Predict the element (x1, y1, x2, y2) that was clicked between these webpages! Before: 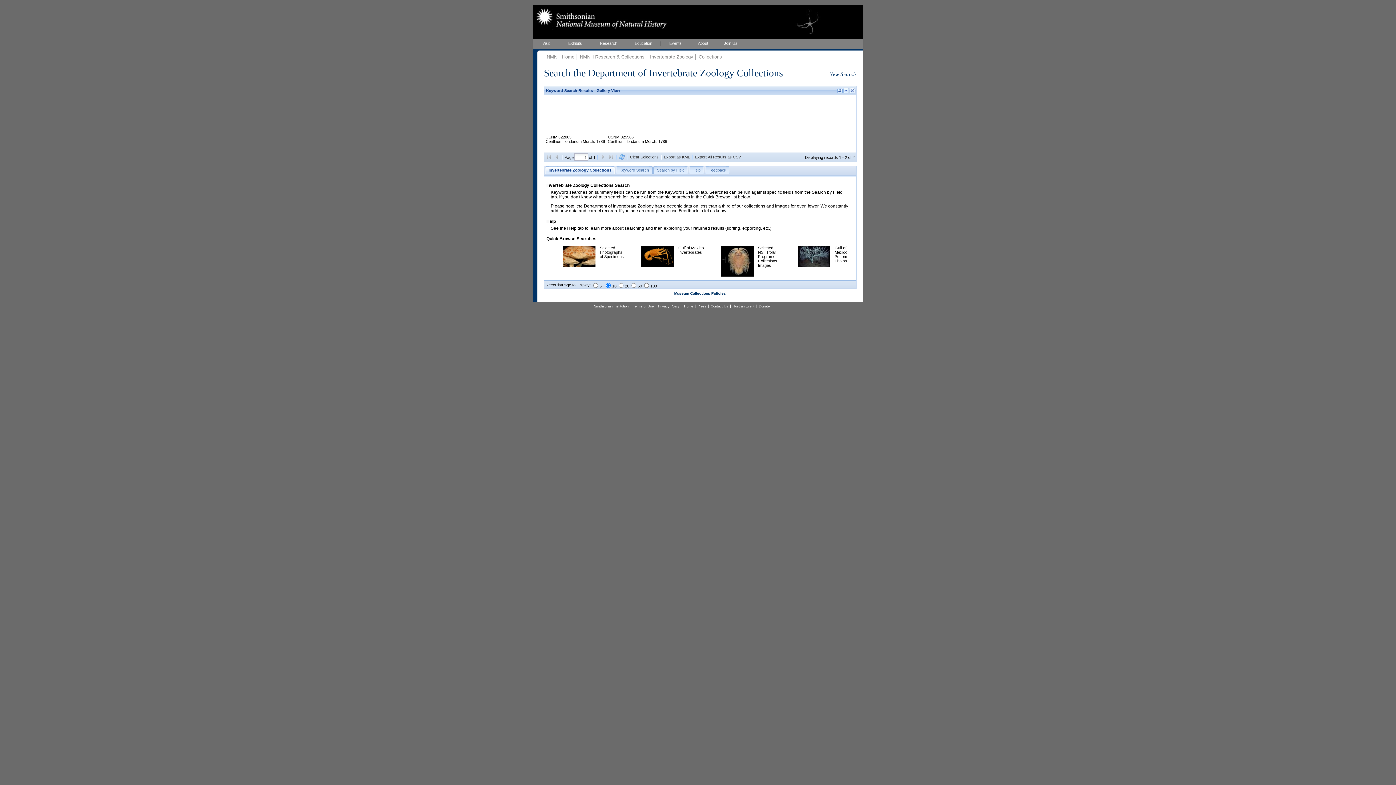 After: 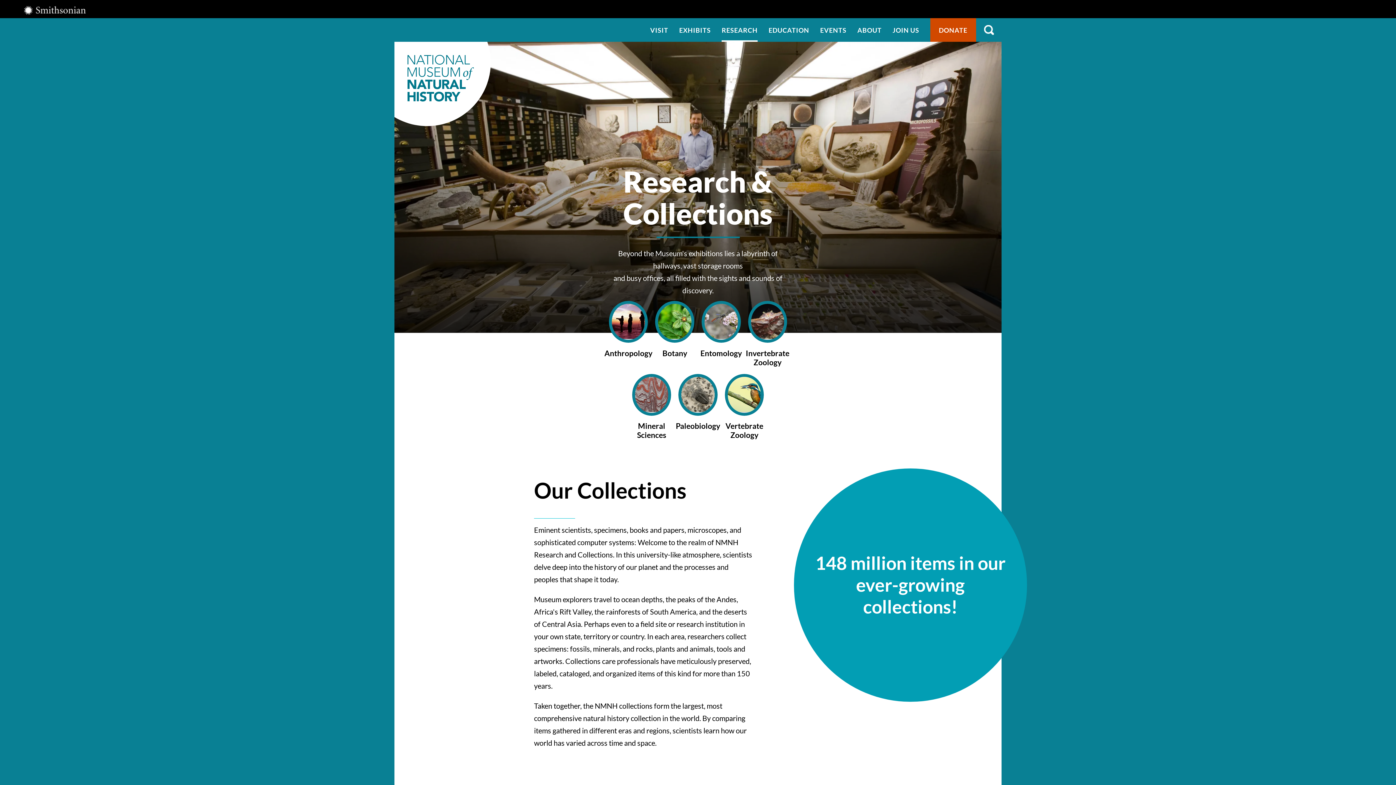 Action: label: Research bbox: (591, 38, 626, 48)